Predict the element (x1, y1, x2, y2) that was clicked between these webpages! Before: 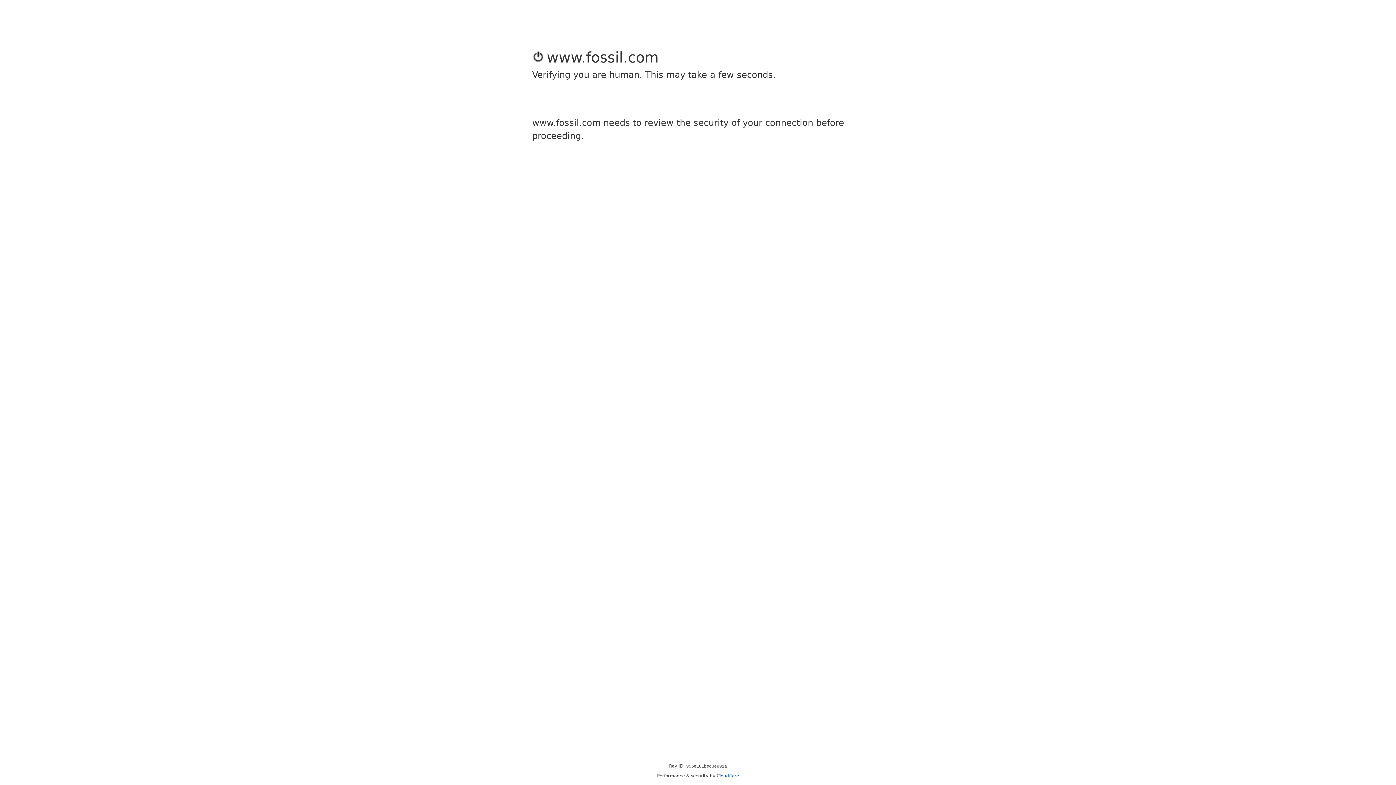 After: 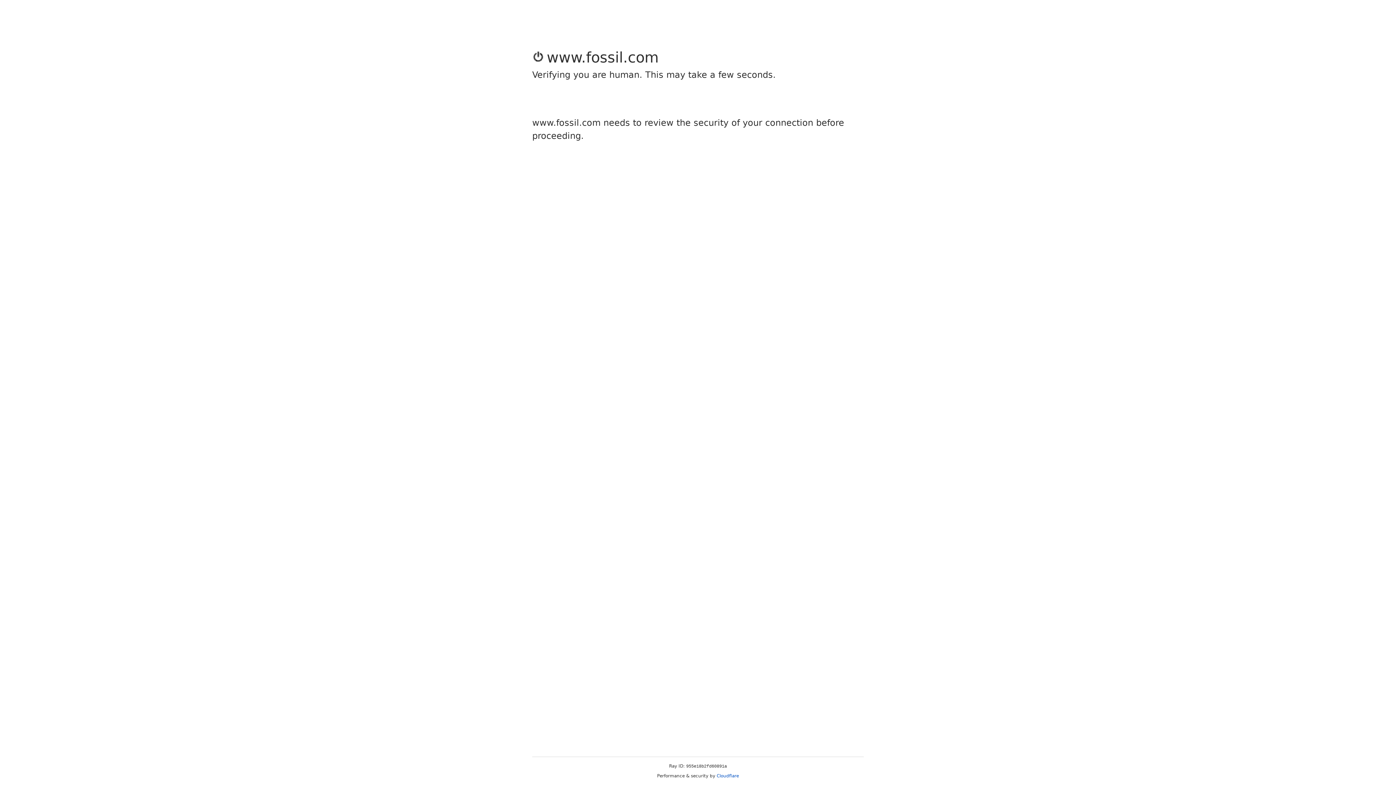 Action: bbox: (716, 773, 739, 778) label: Cloudflare